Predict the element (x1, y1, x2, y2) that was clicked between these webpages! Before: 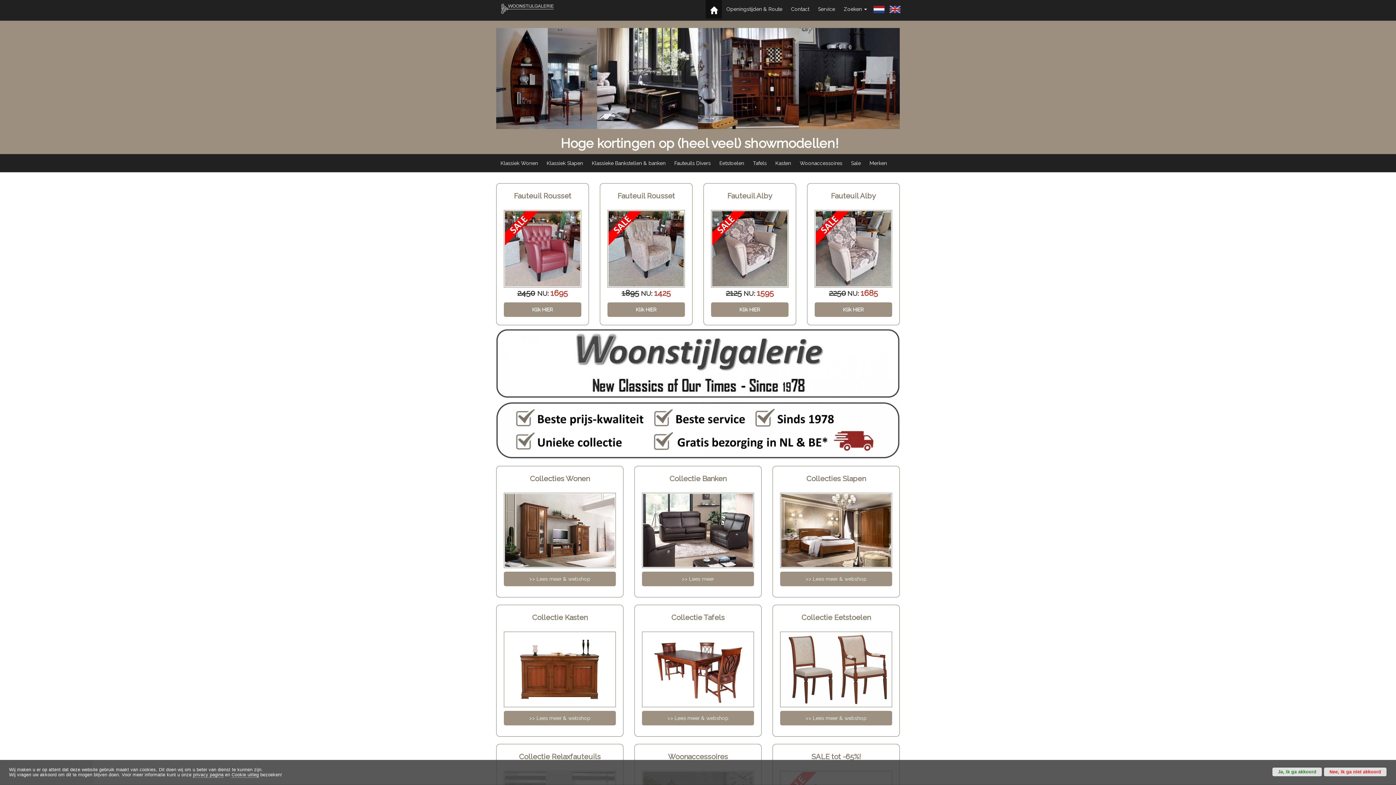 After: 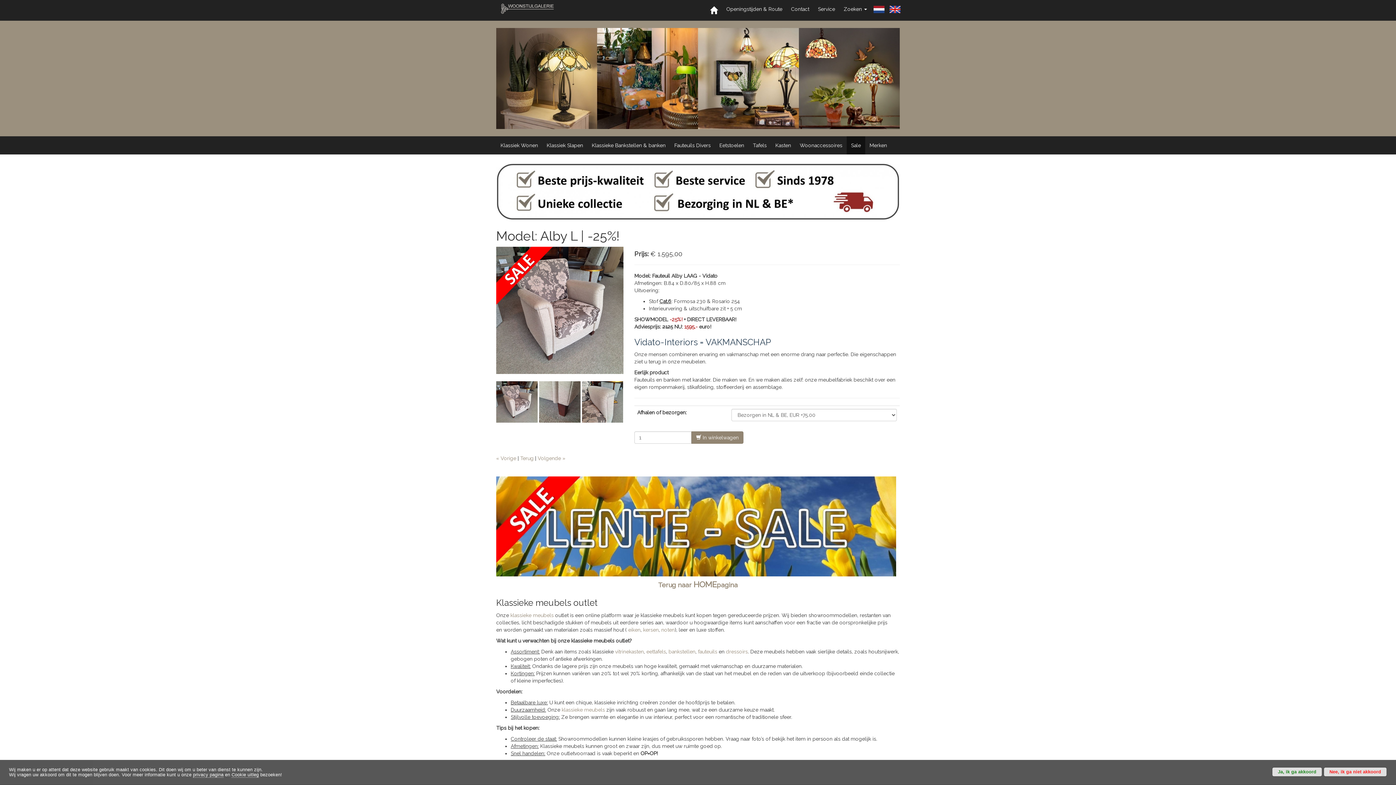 Action: bbox: (711, 302, 788, 316) label: Klik HIER